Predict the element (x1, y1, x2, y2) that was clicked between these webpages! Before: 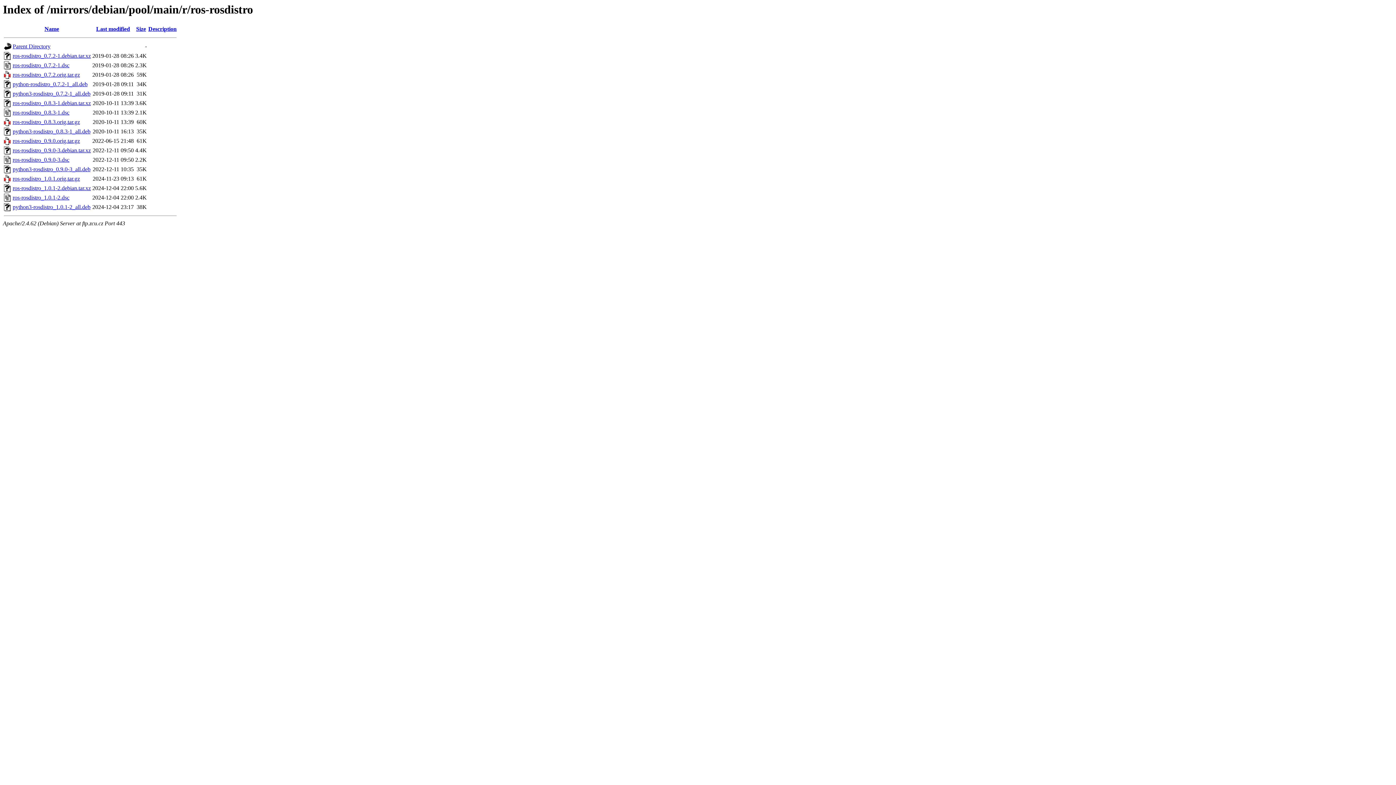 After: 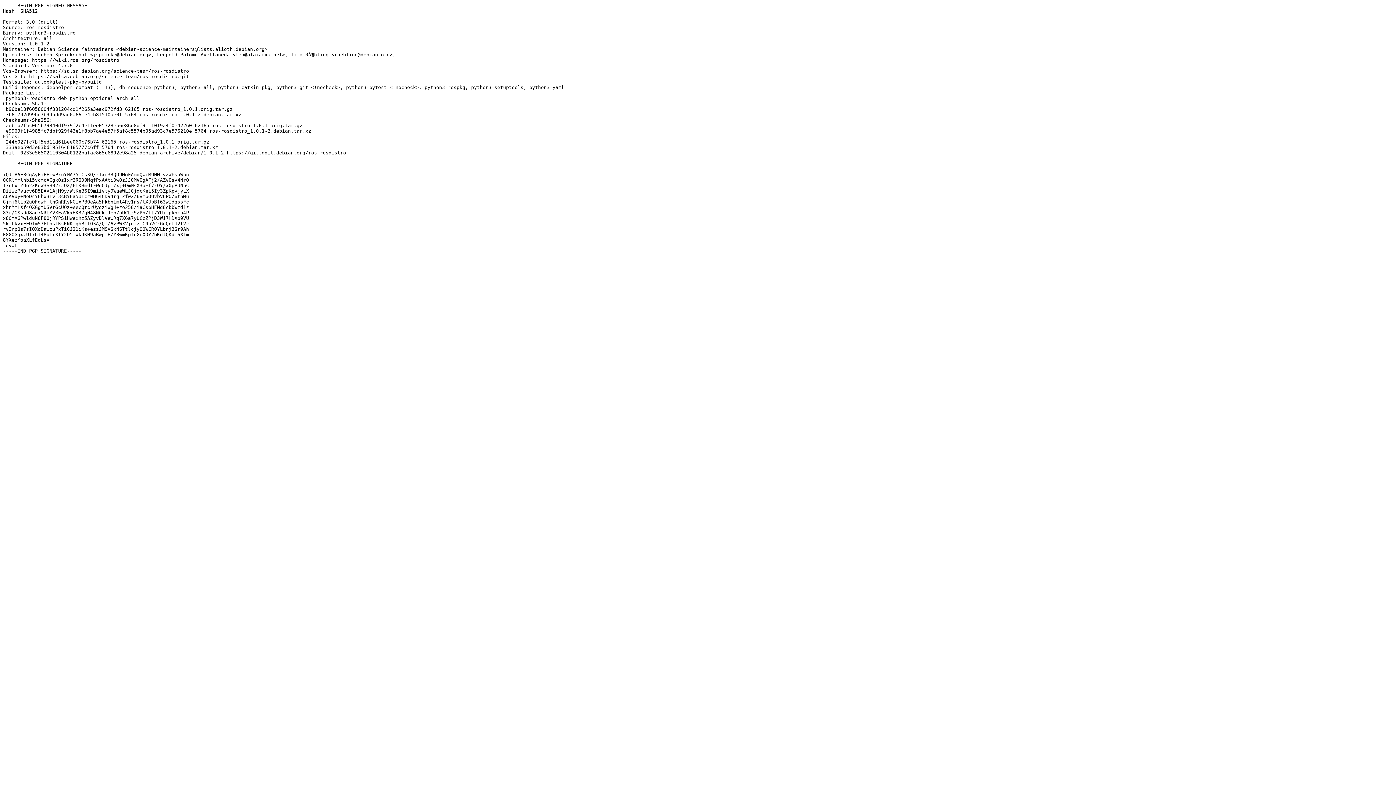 Action: bbox: (12, 194, 69, 200) label: ros-rosdistro_1.0.1-2.dsc